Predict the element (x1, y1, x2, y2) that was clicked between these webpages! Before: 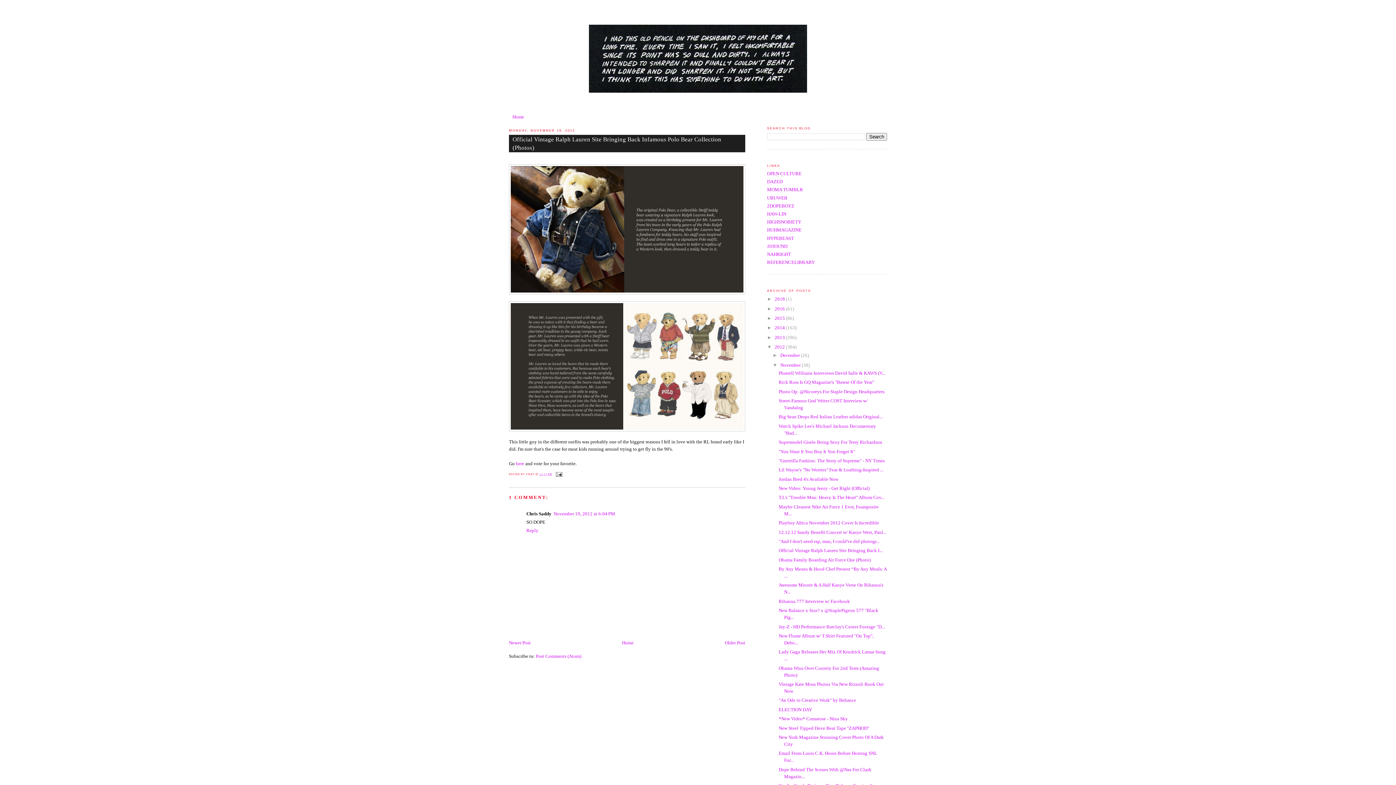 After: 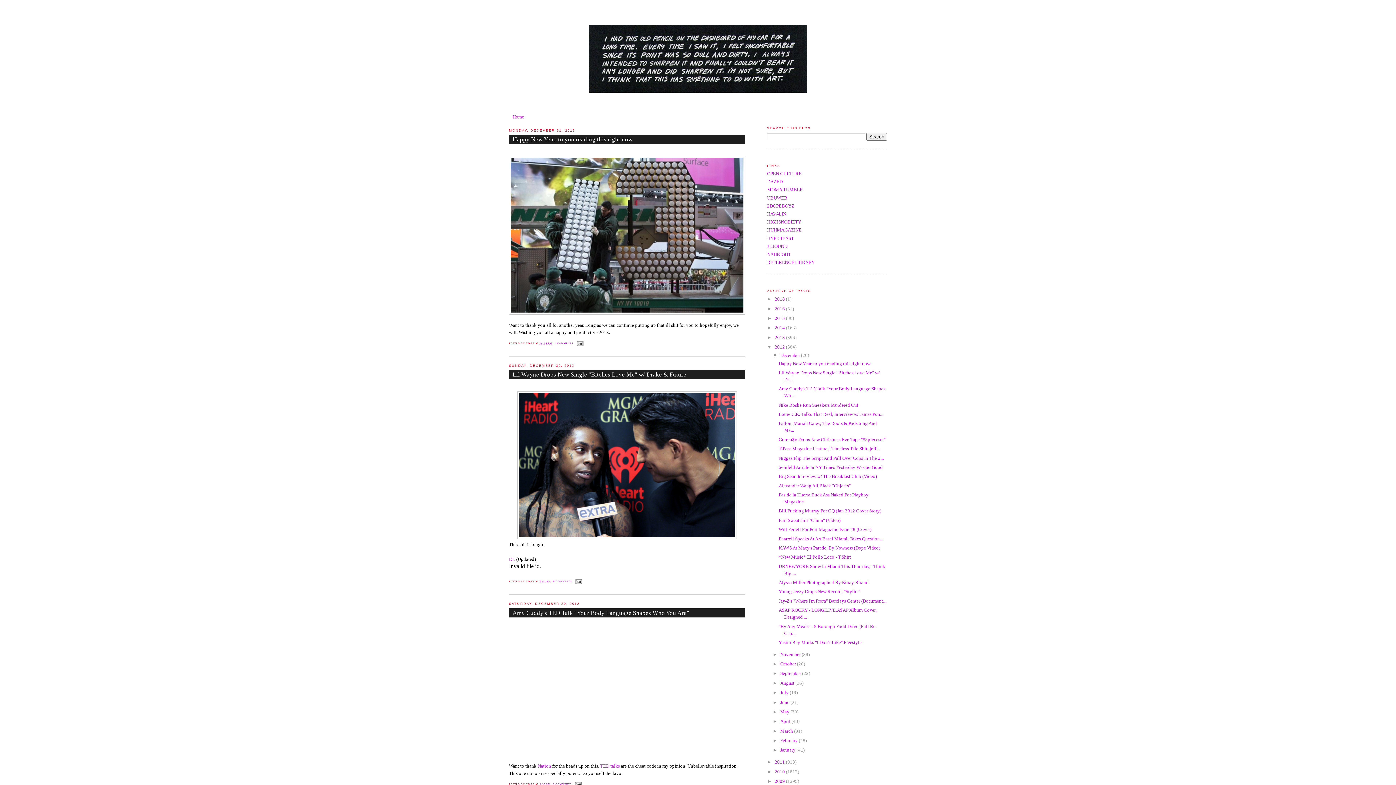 Action: bbox: (780, 353, 801, 358) label: December 